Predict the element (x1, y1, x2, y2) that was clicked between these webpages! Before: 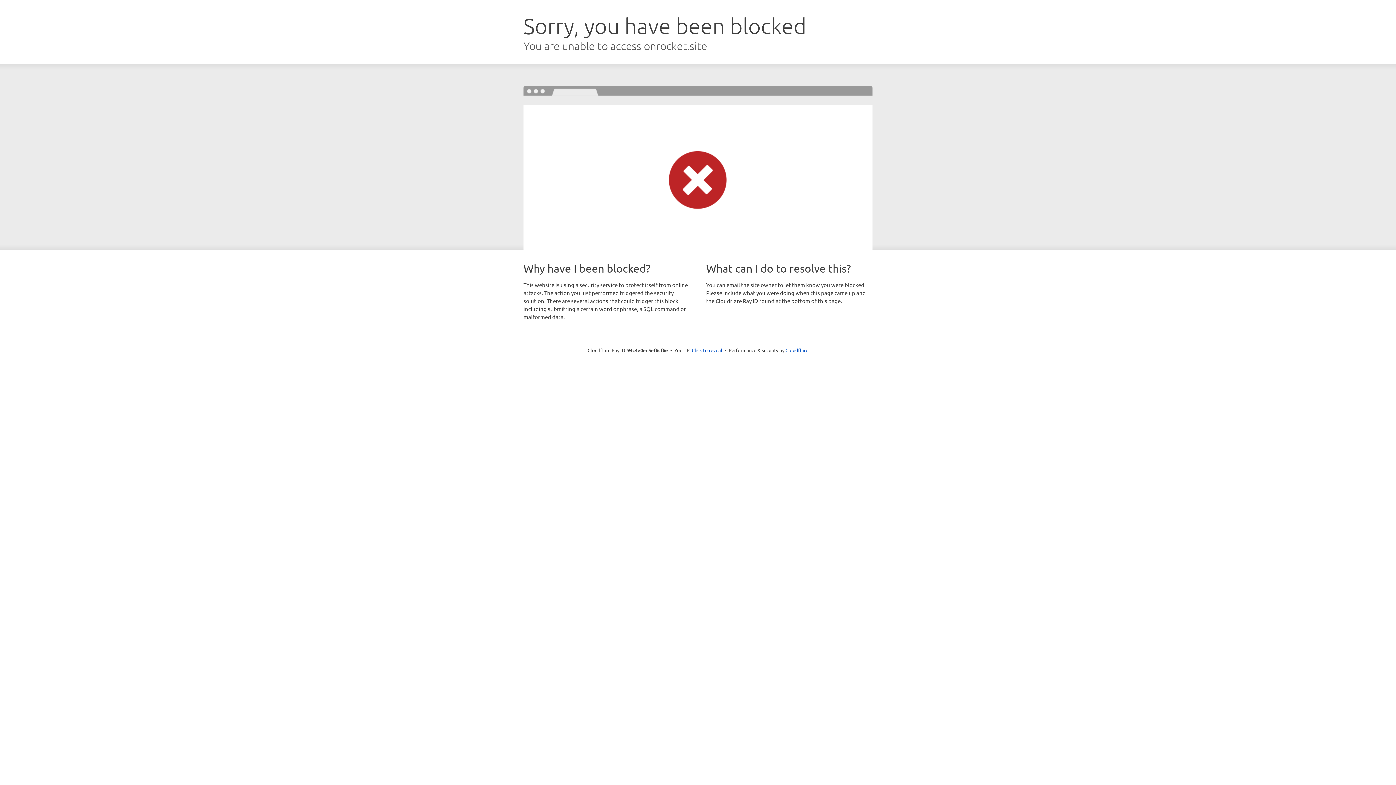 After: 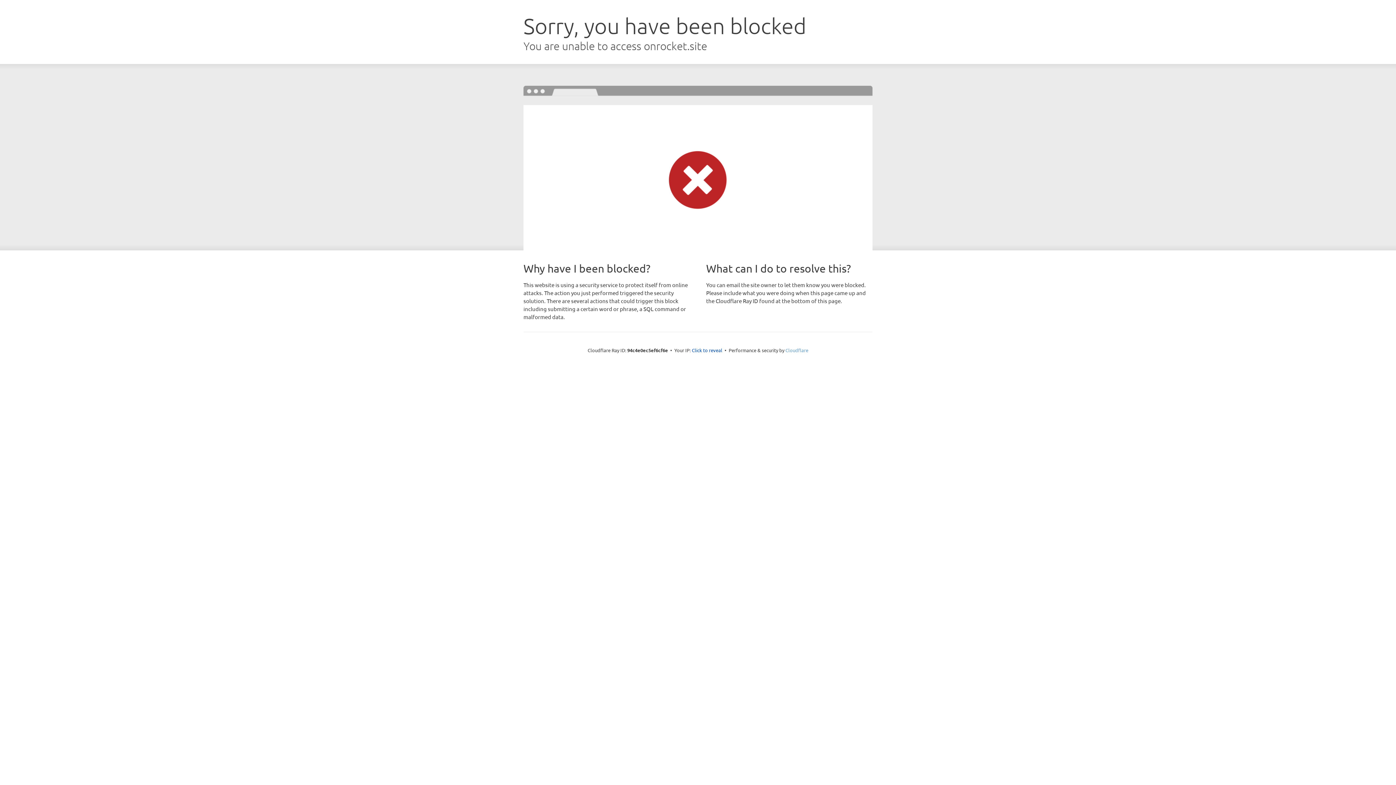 Action: bbox: (785, 347, 808, 353) label: Cloudflare